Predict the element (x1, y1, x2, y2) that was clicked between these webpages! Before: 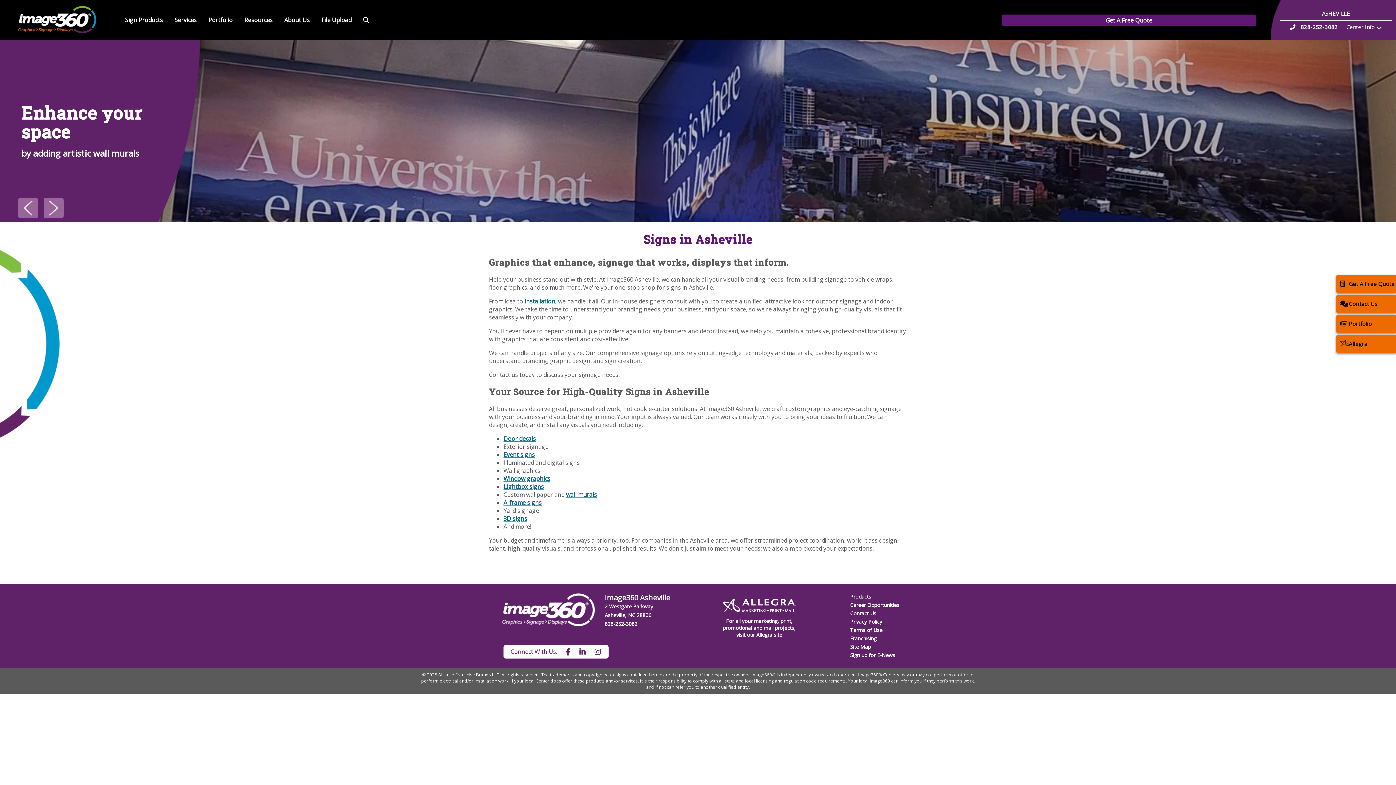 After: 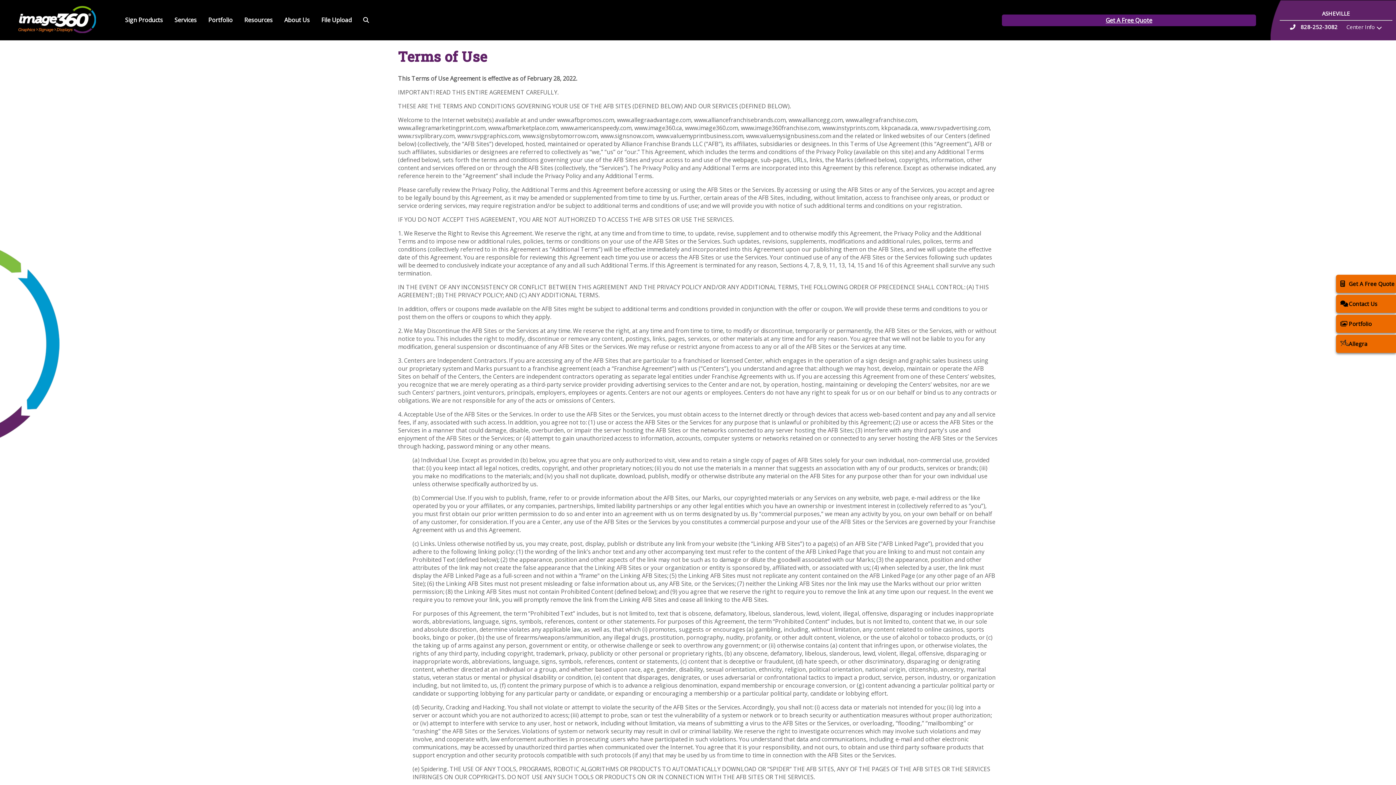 Action: label: Terms of Use bbox: (850, 626, 882, 633)